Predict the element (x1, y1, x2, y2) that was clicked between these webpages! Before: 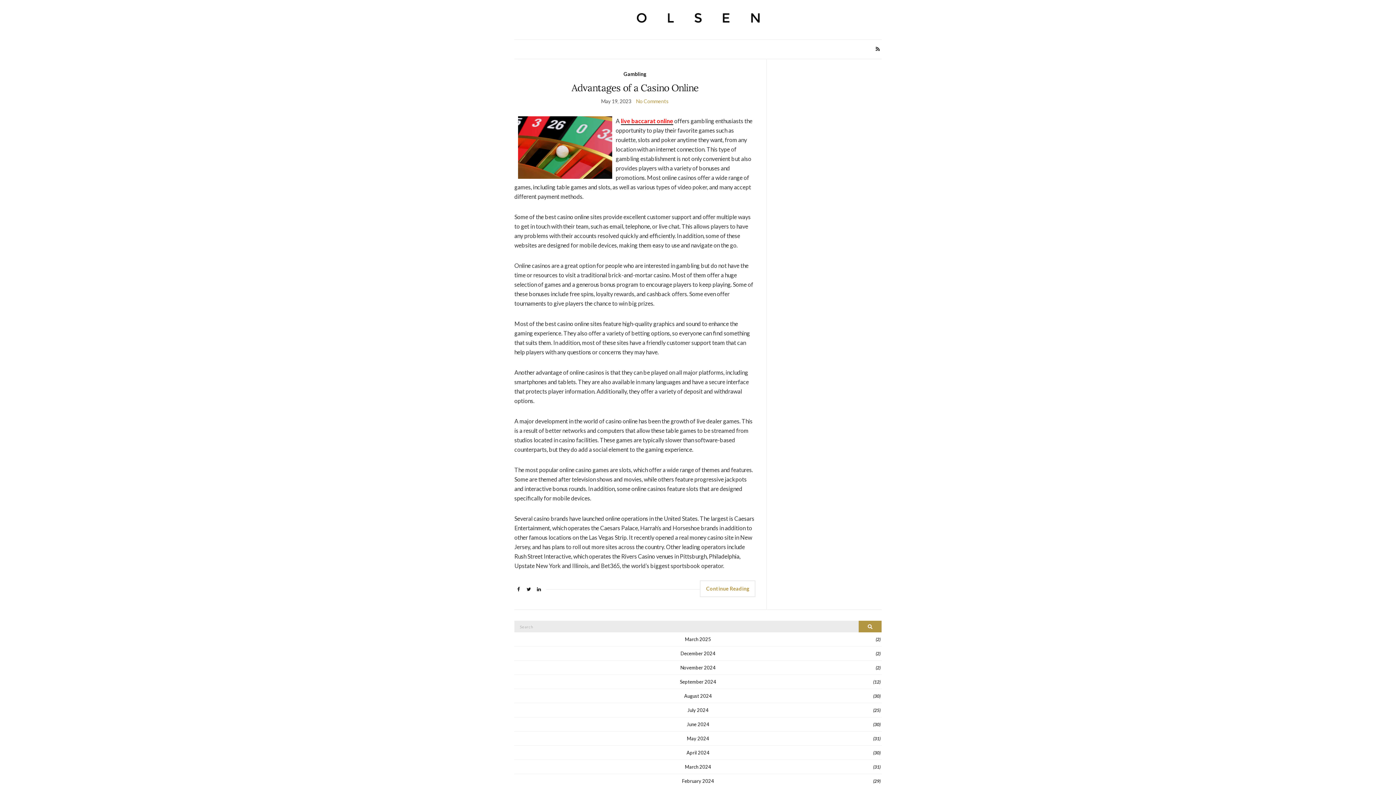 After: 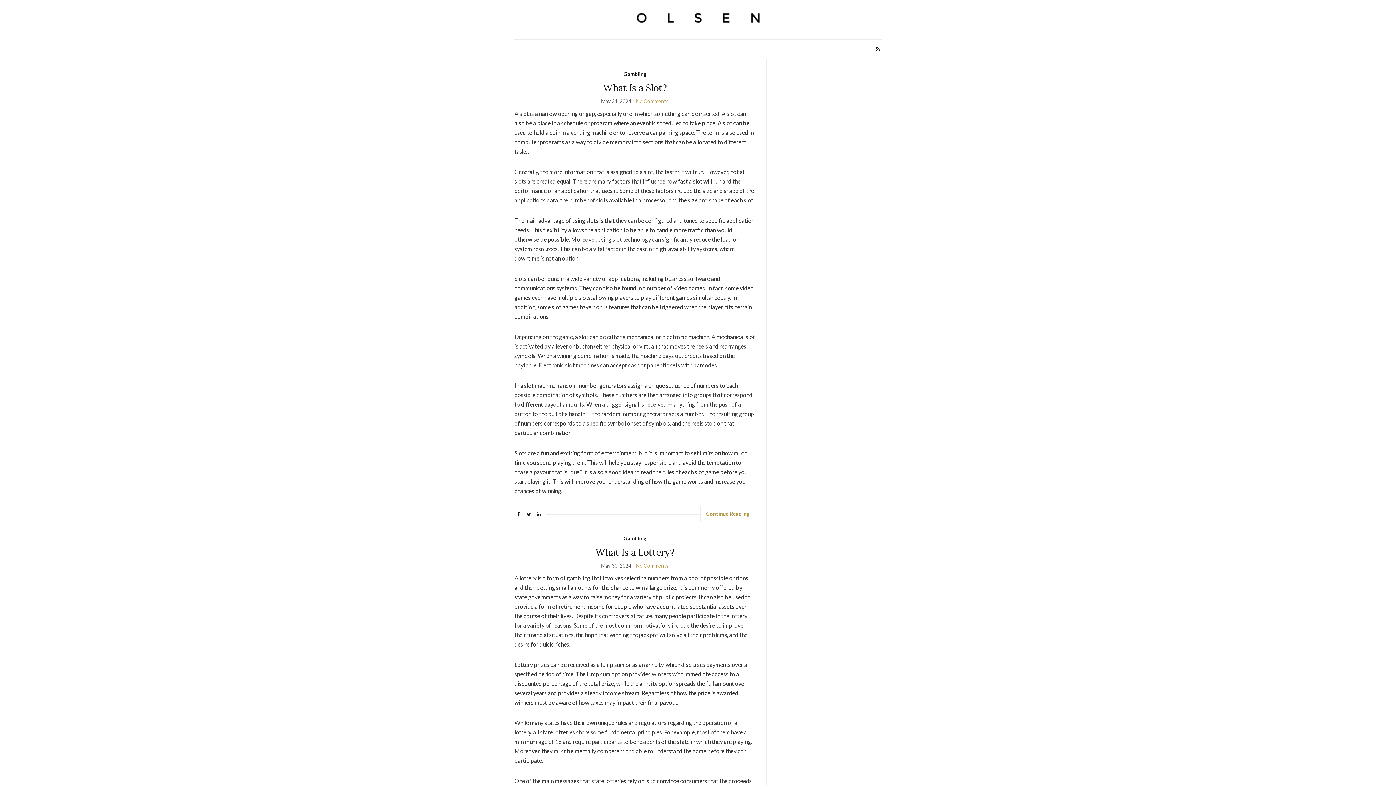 Action: label: May 2024 bbox: (514, 732, 881, 746)